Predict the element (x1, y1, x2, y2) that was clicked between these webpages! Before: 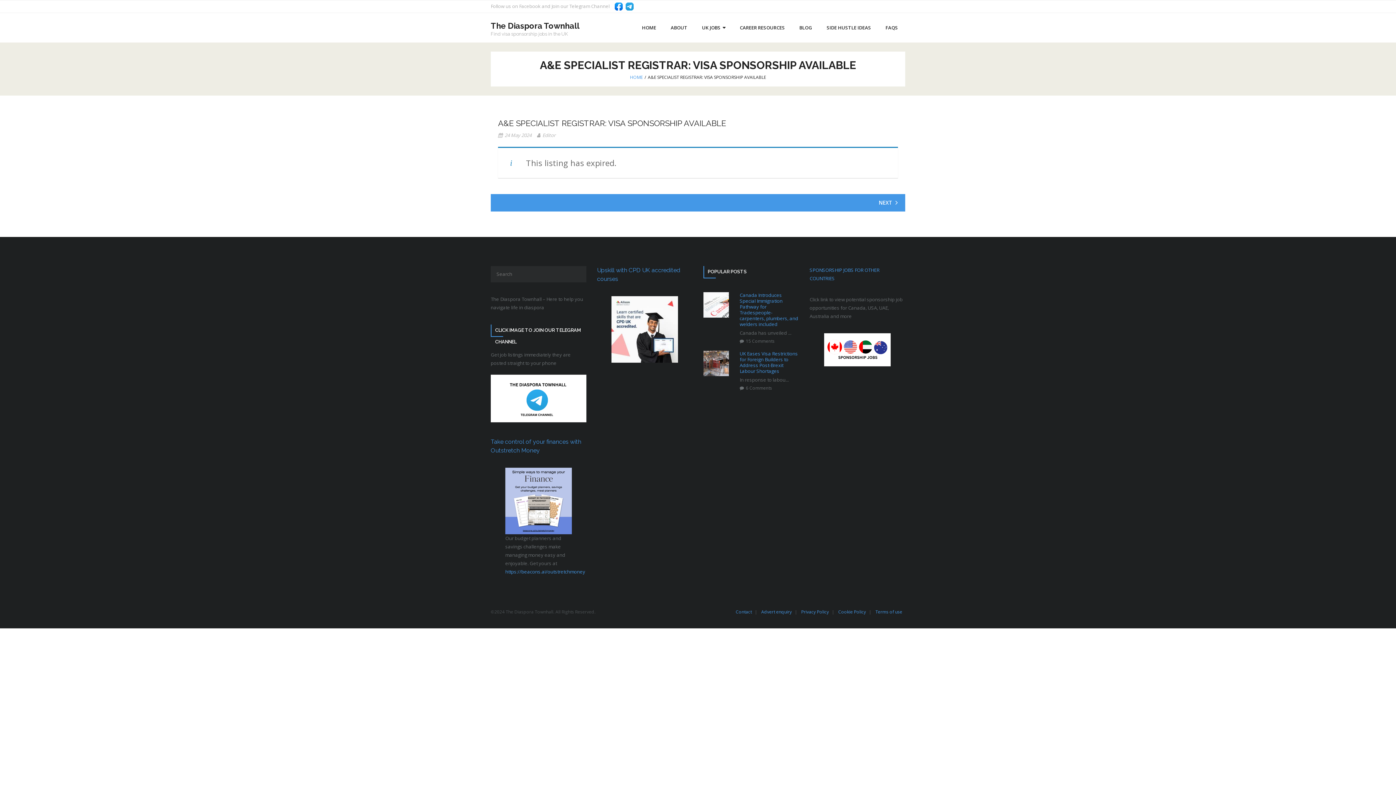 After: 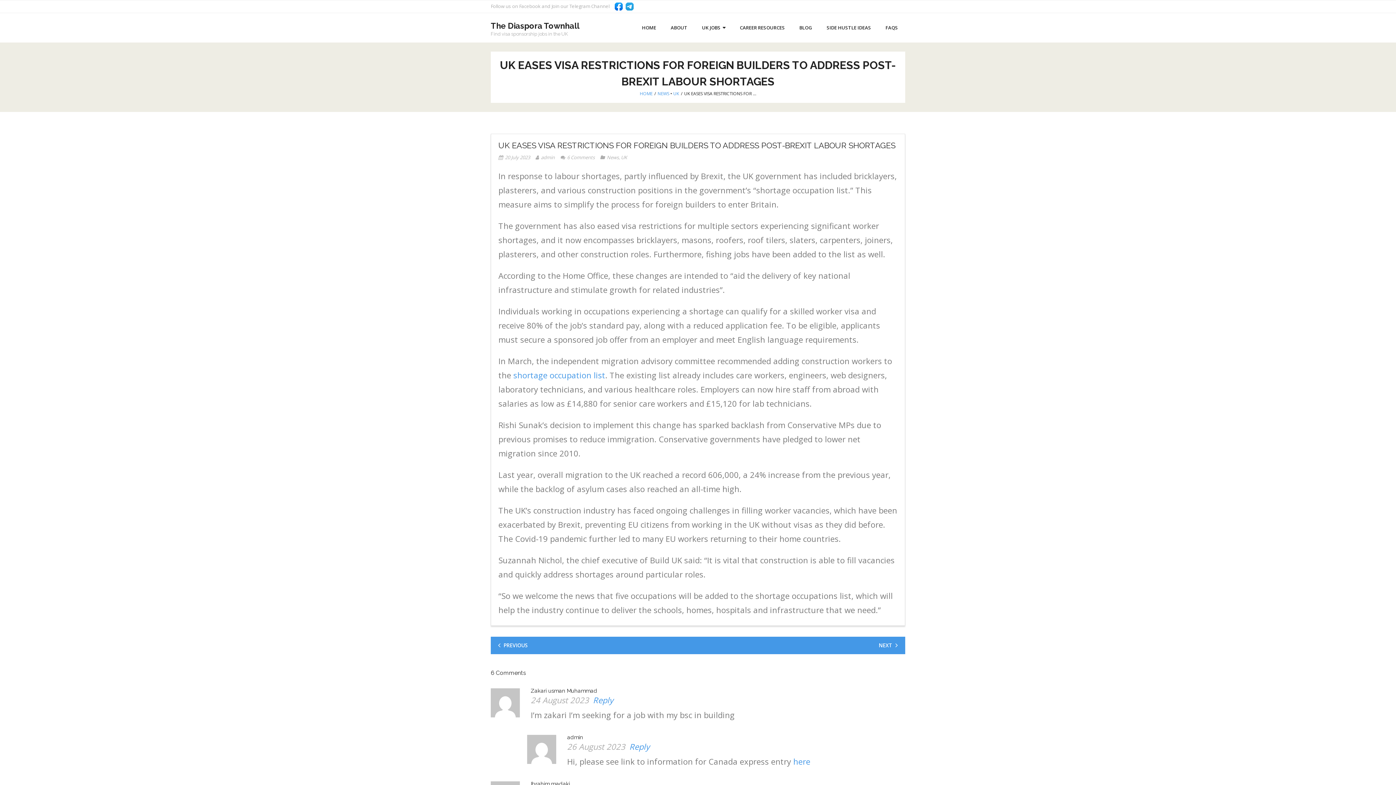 Action: label: UK Eases Visa Restrictions for Foreign Builders to Address Post-Brexit Labour Shortages bbox: (739, 350, 799, 374)